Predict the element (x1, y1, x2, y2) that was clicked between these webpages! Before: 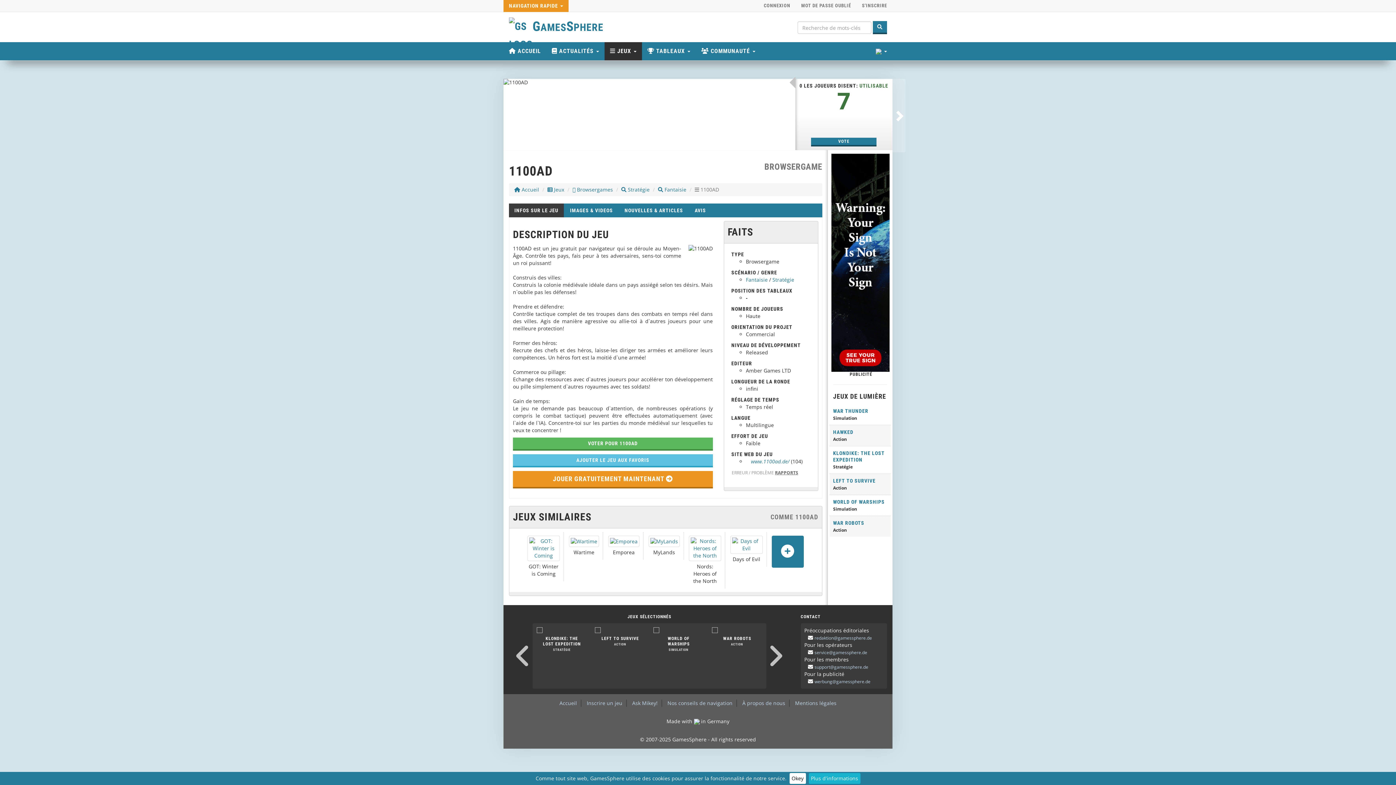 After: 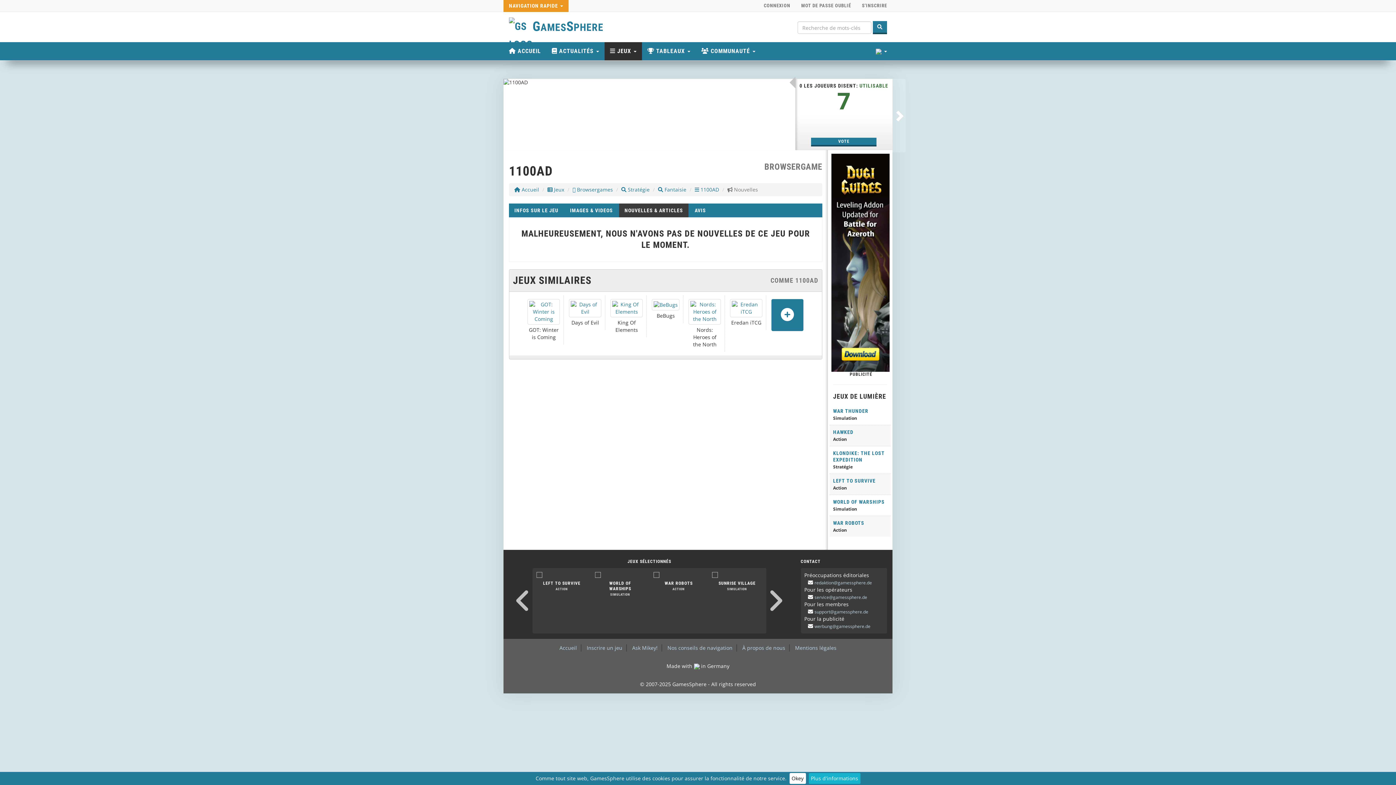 Action: bbox: (619, 203, 688, 217) label: NOUVELLES & ARTICLES